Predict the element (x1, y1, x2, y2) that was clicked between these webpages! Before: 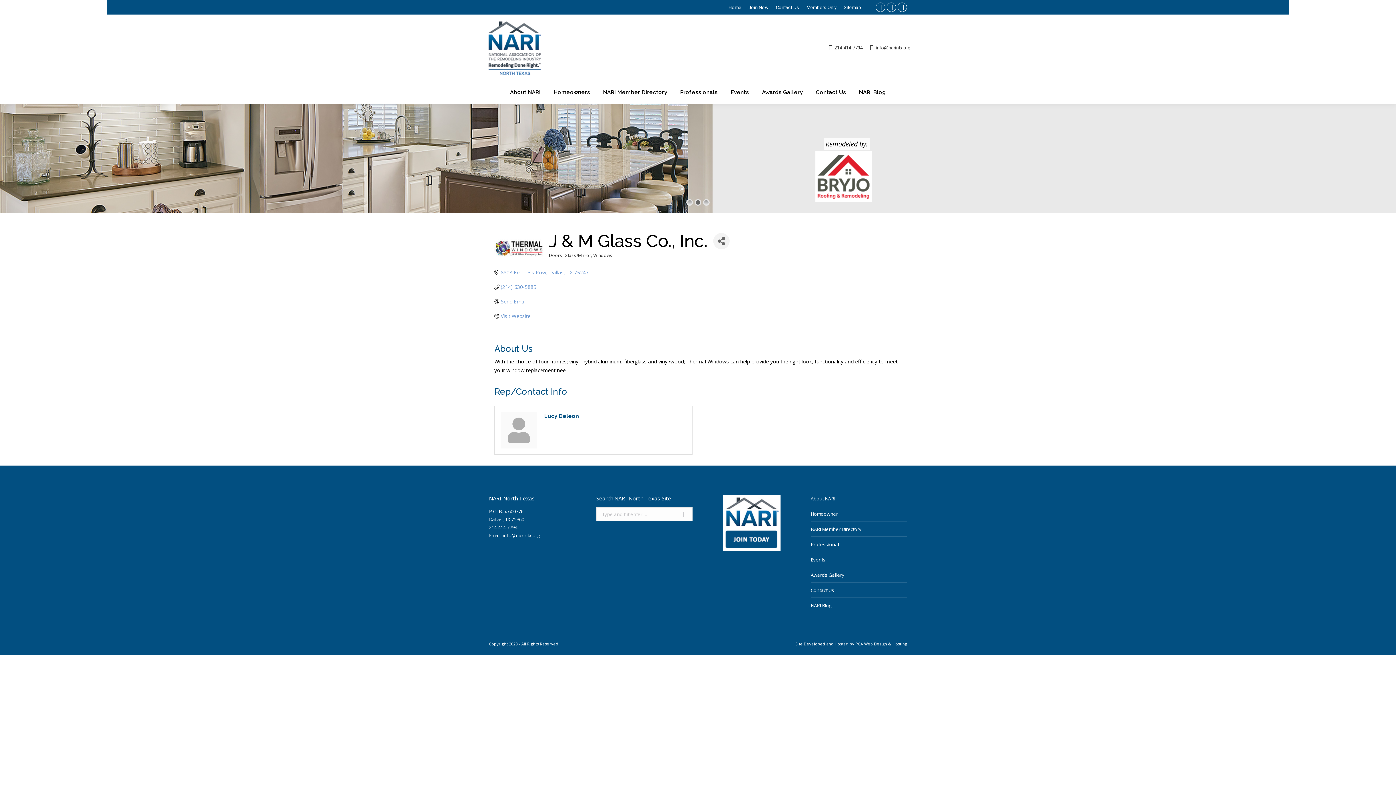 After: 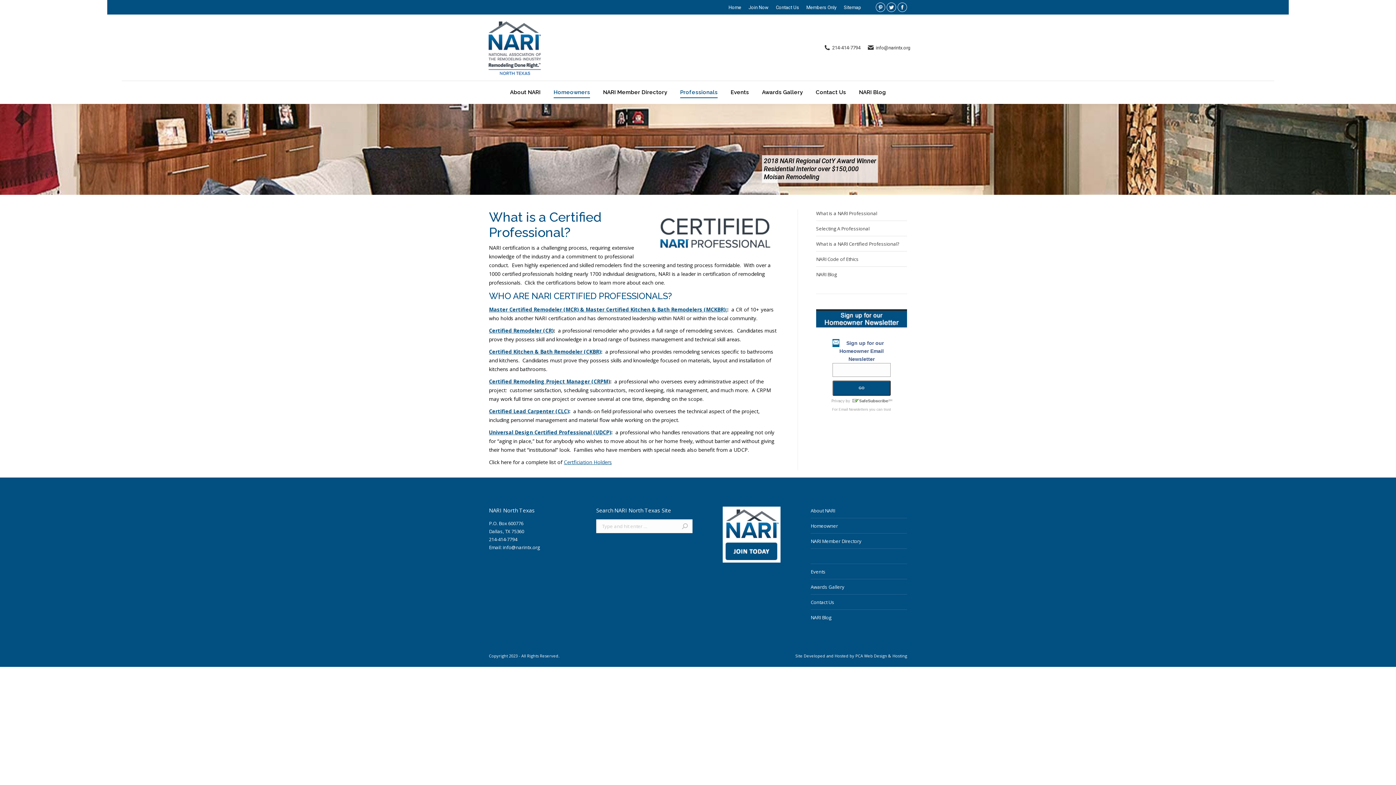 Action: bbox: (810, 540, 839, 548) label: Professional